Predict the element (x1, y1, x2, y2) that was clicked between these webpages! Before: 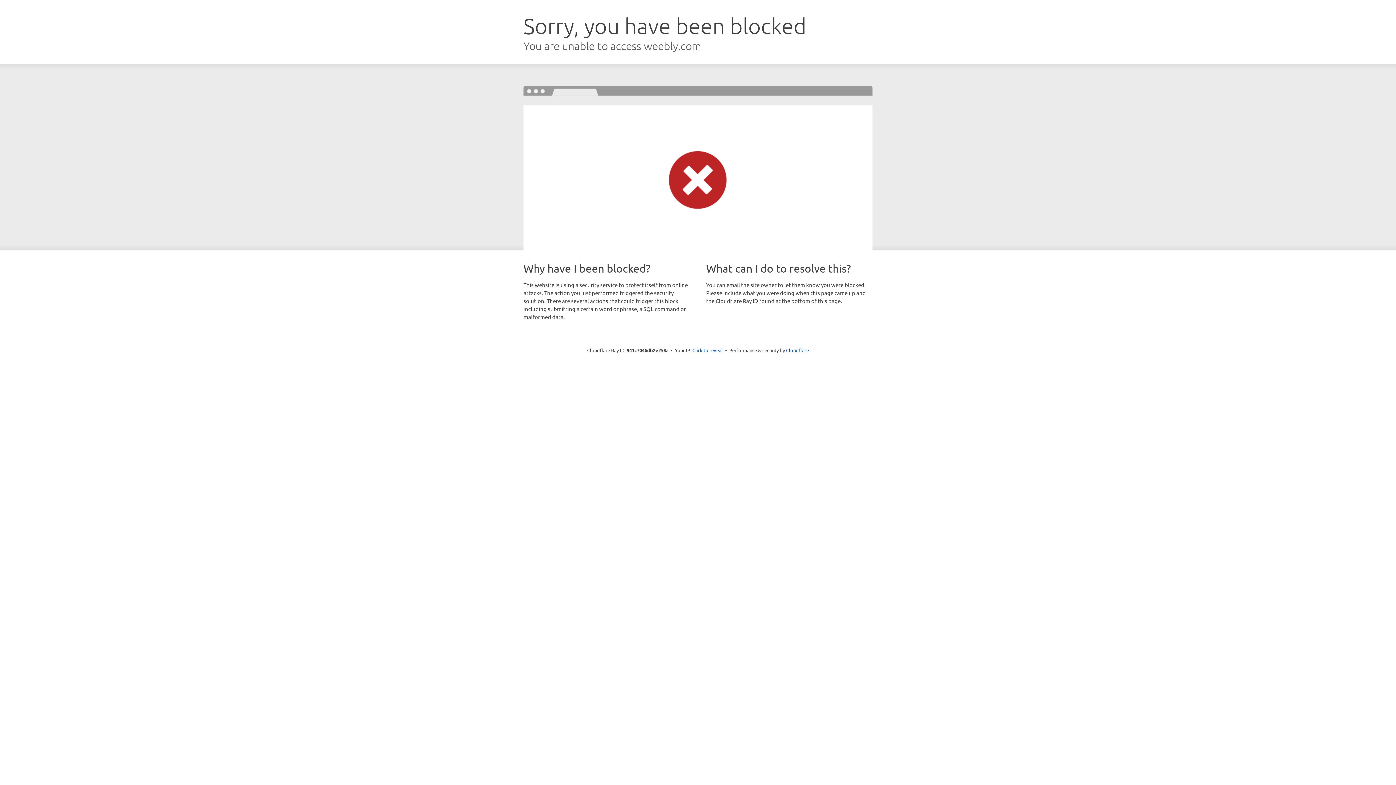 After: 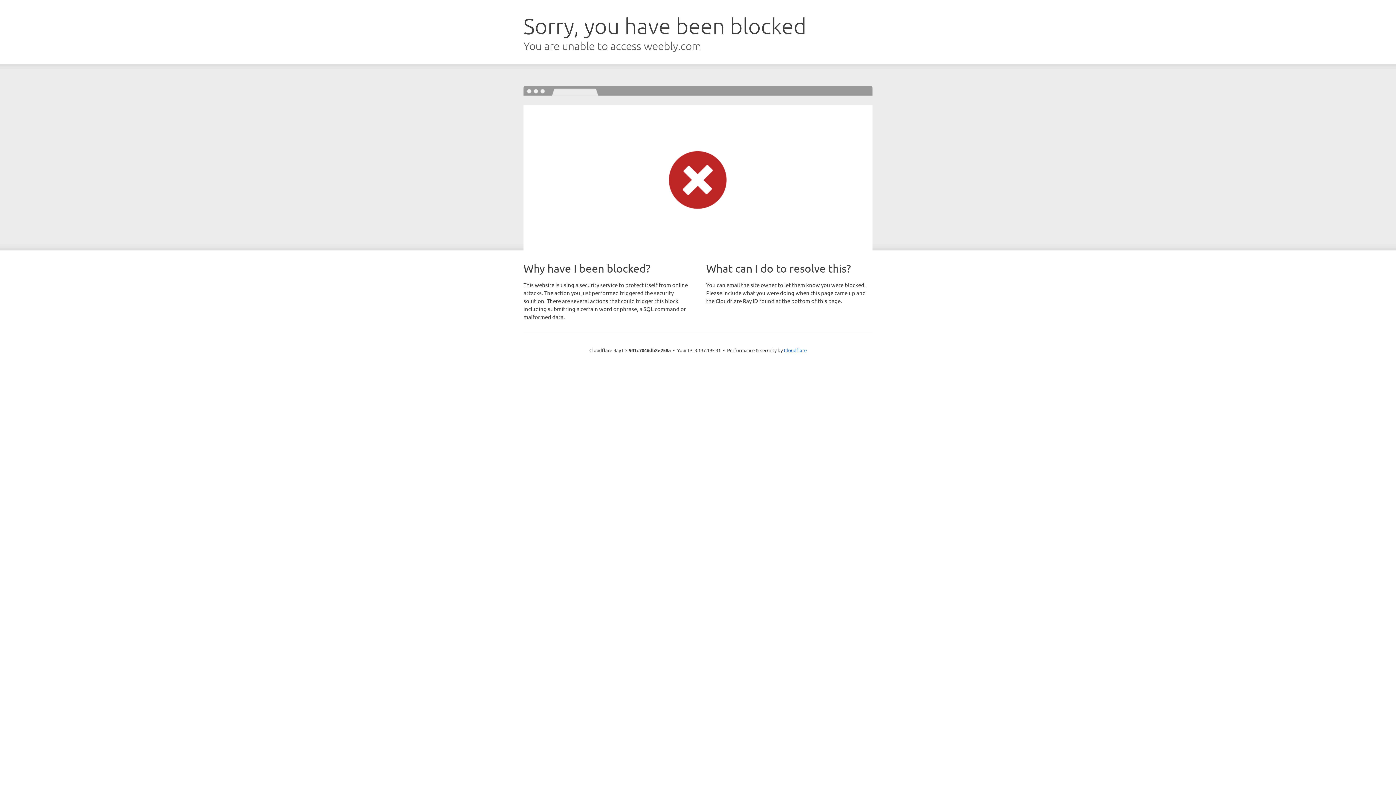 Action: label: Click to reveal bbox: (692, 346, 723, 353)